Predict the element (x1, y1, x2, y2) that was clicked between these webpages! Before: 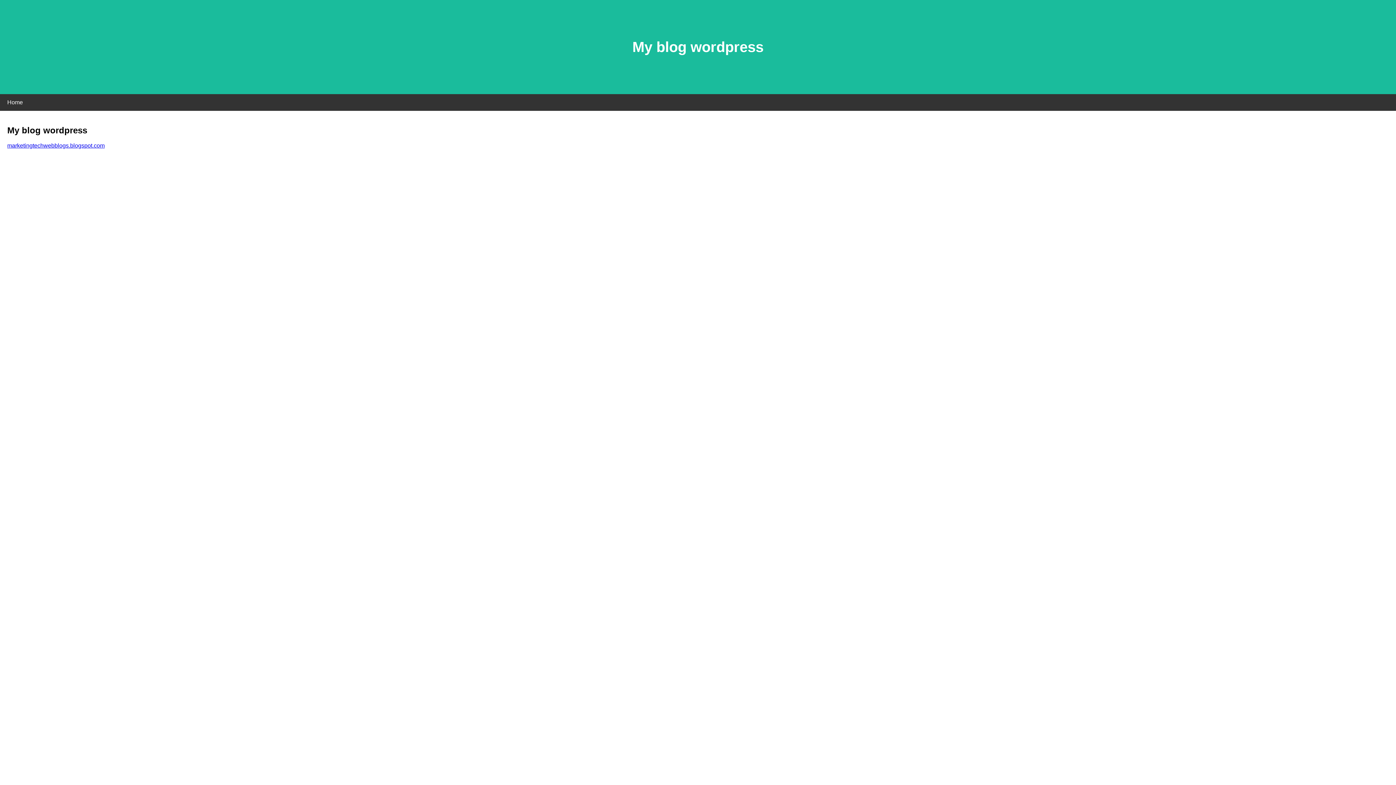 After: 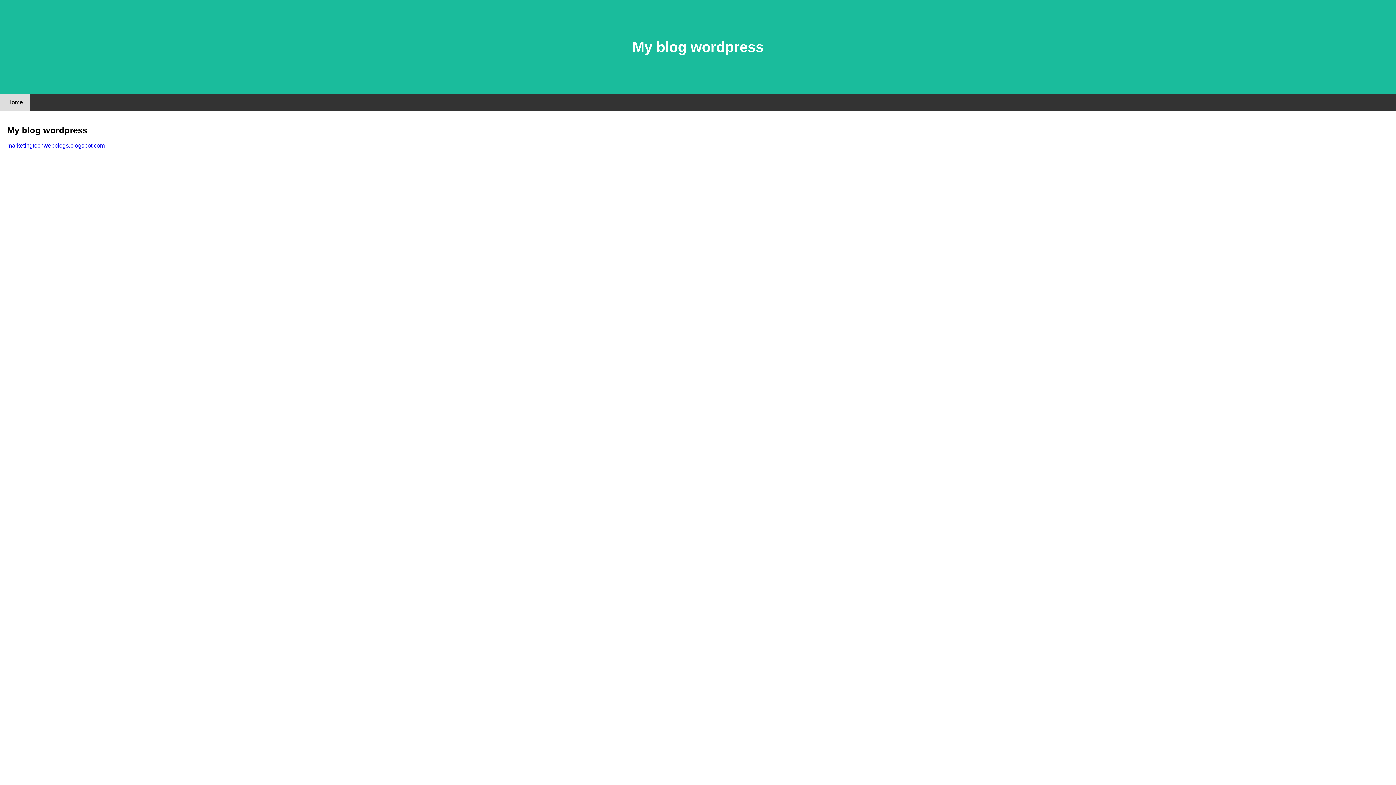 Action: label: Home bbox: (0, 94, 30, 110)